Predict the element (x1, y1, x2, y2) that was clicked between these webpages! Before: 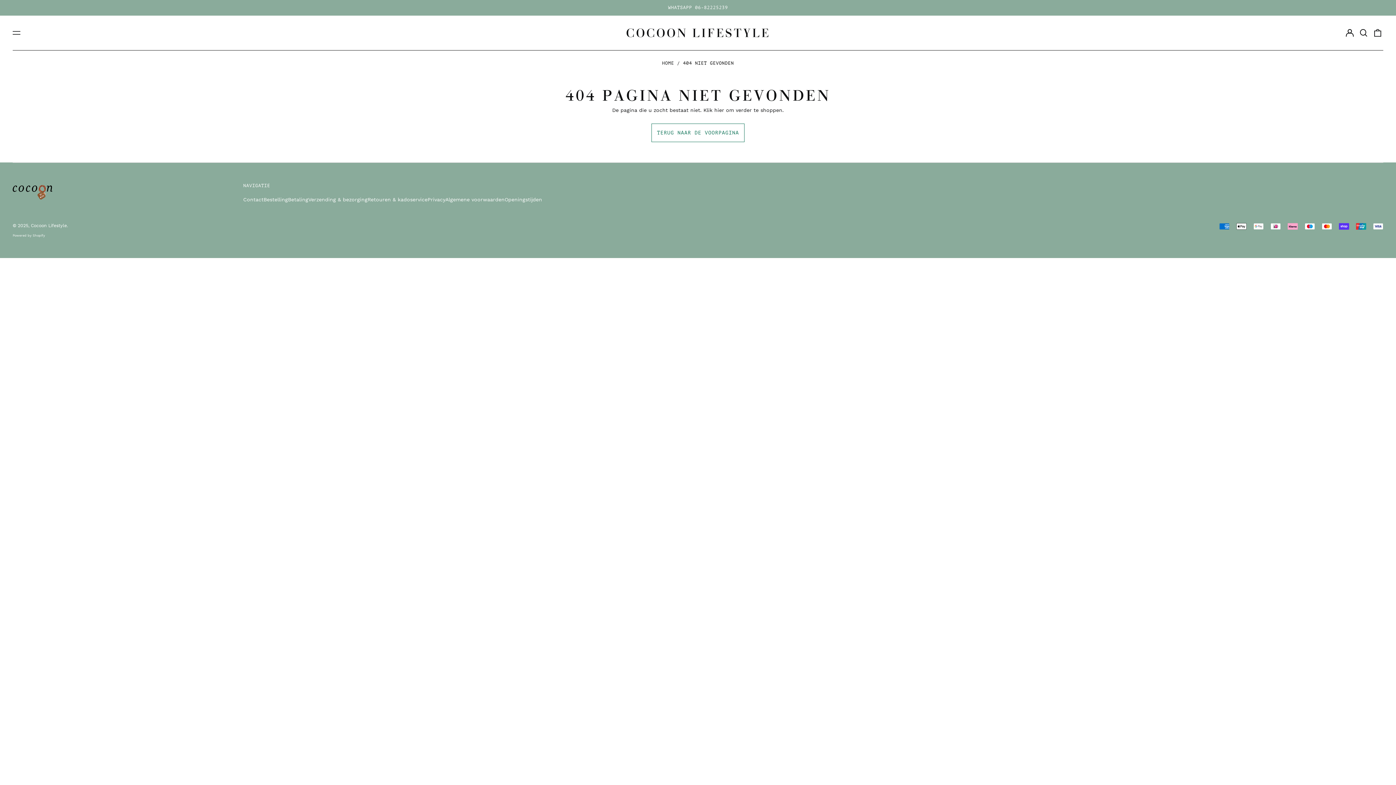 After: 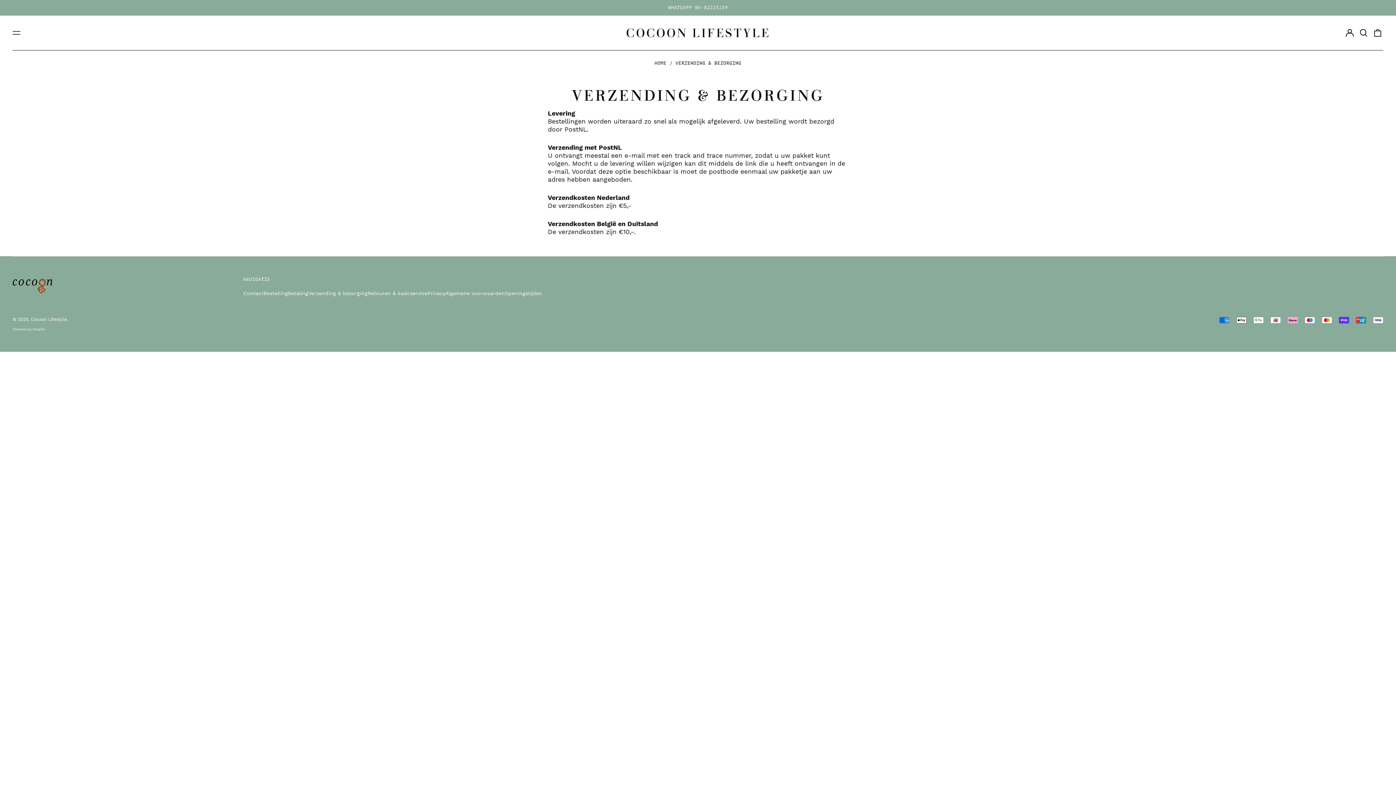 Action: label: Verzending & bezorging bbox: (308, 196, 367, 202)